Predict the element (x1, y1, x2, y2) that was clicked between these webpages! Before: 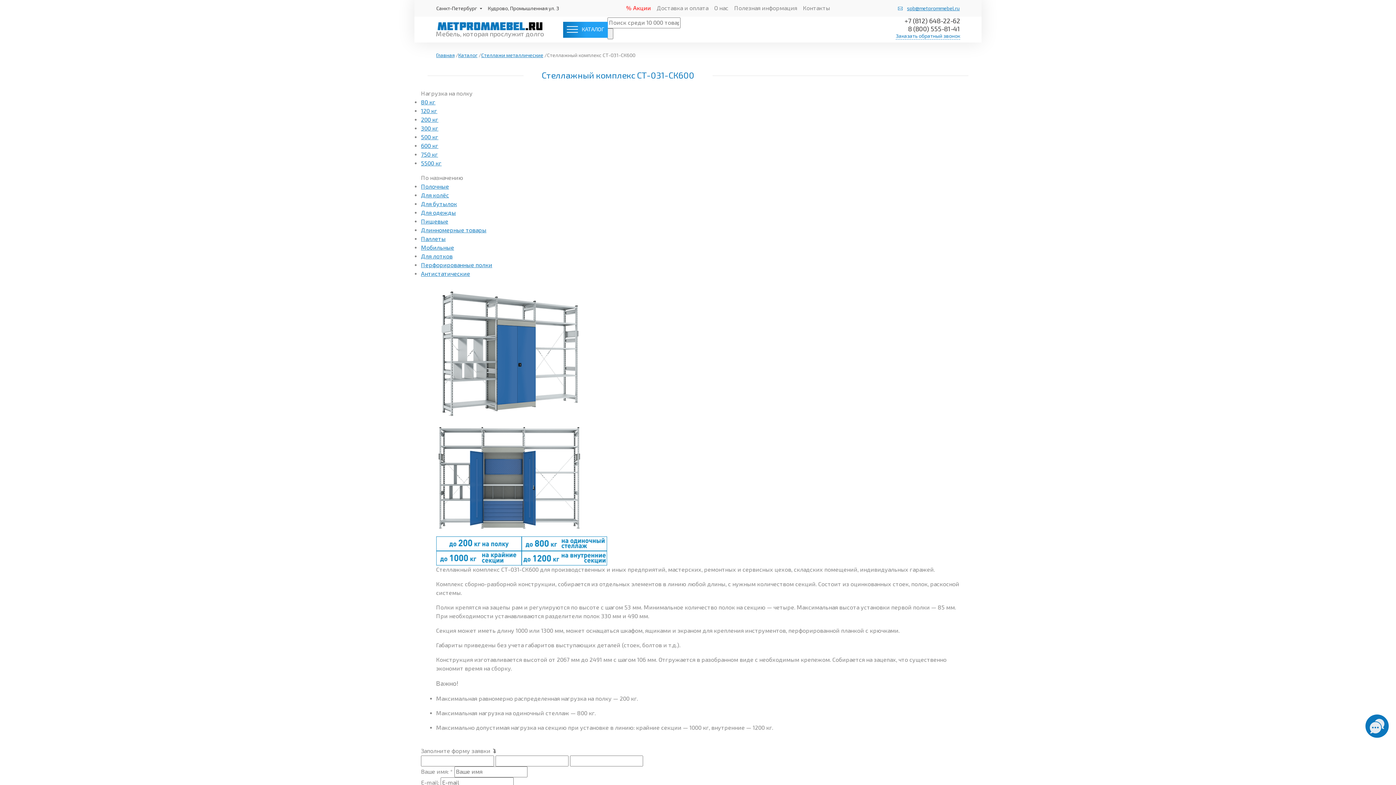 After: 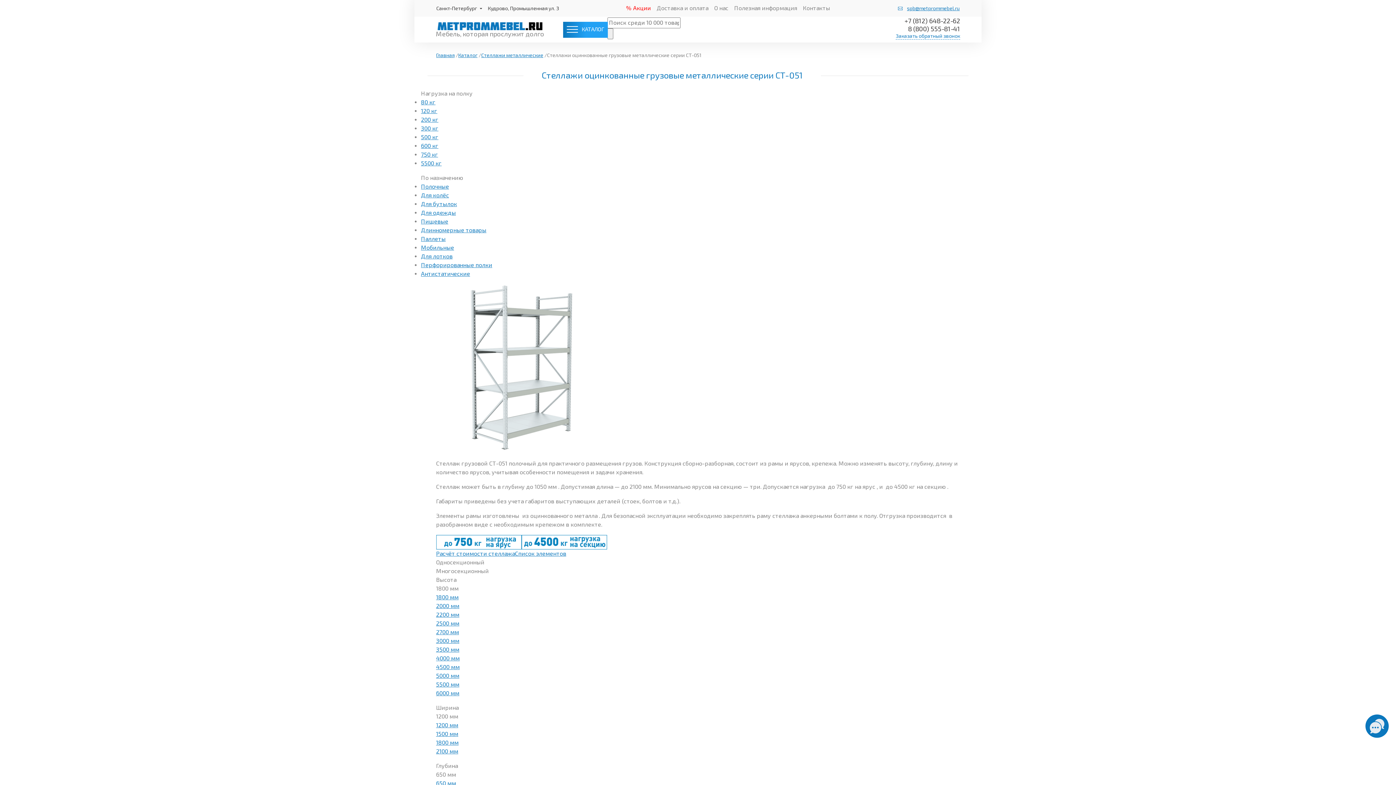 Action: label: 750 кг bbox: (421, 151, 438, 158)